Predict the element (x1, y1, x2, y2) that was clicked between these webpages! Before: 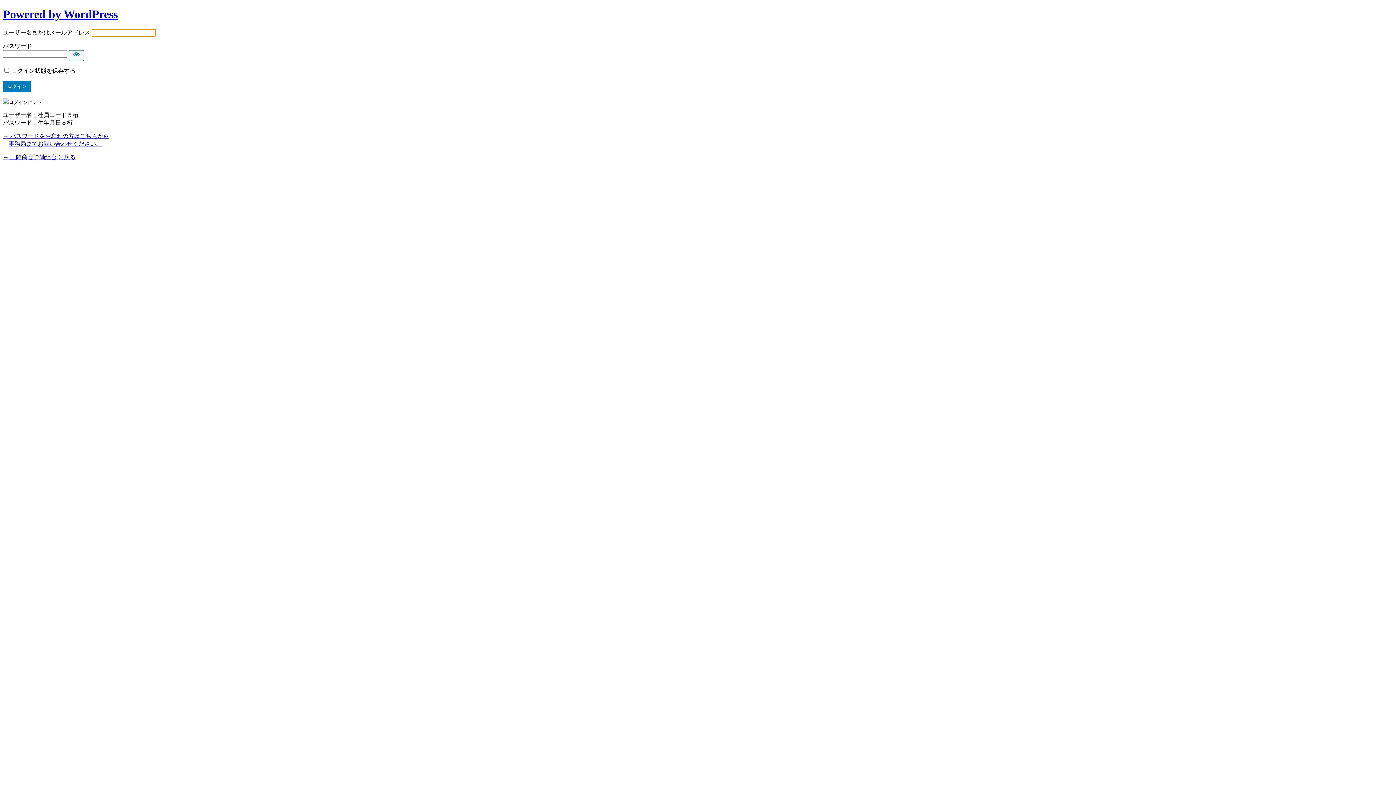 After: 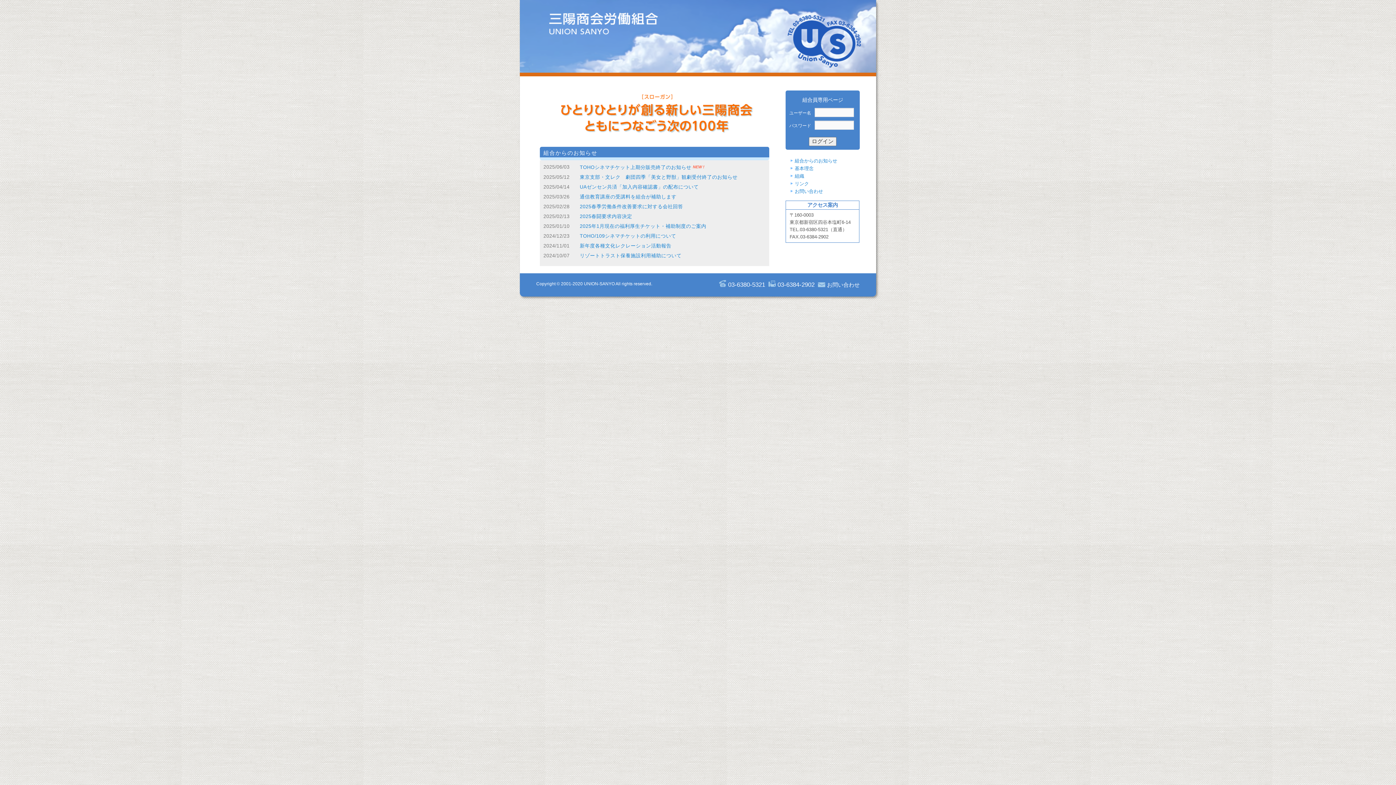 Action: bbox: (2, 154, 75, 160) label: ← 三陽商会労働組合 に戻る